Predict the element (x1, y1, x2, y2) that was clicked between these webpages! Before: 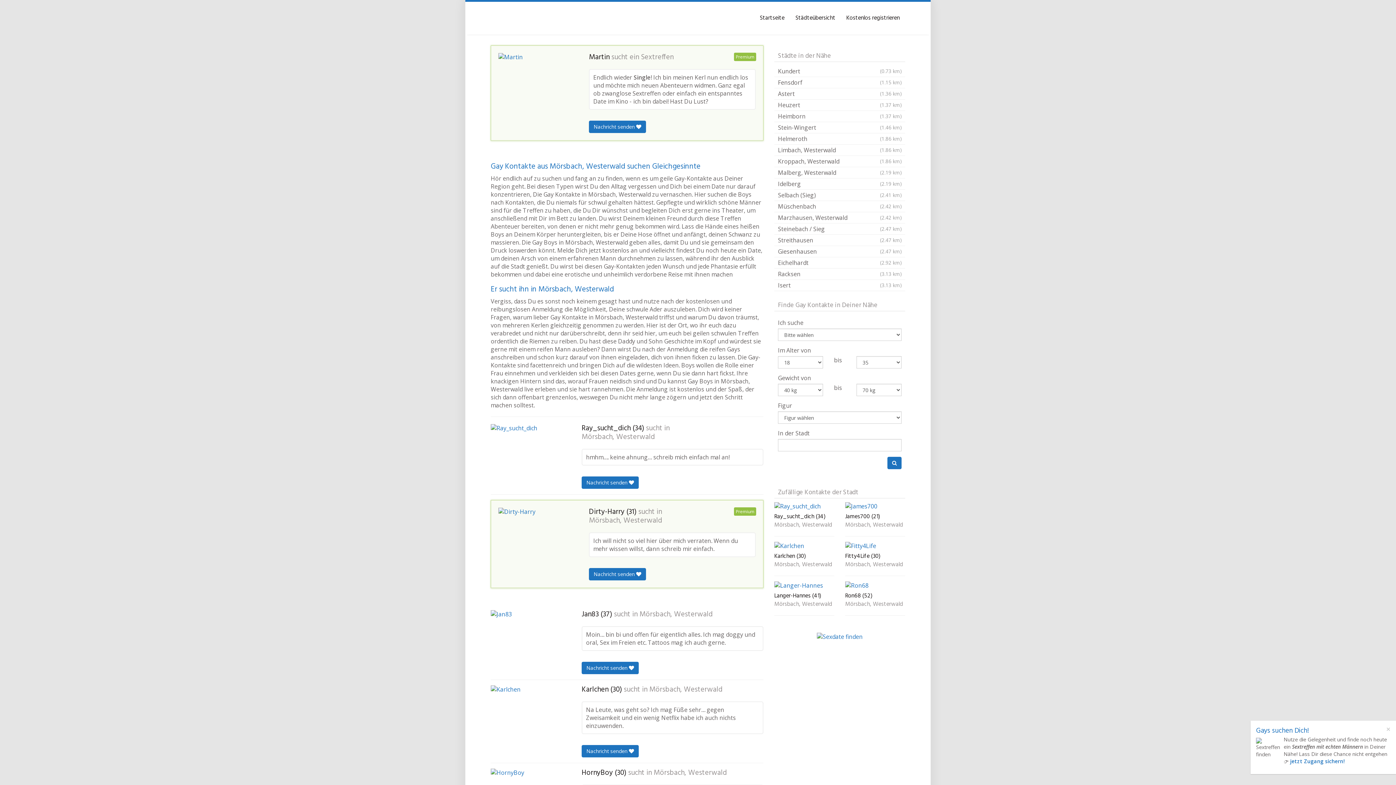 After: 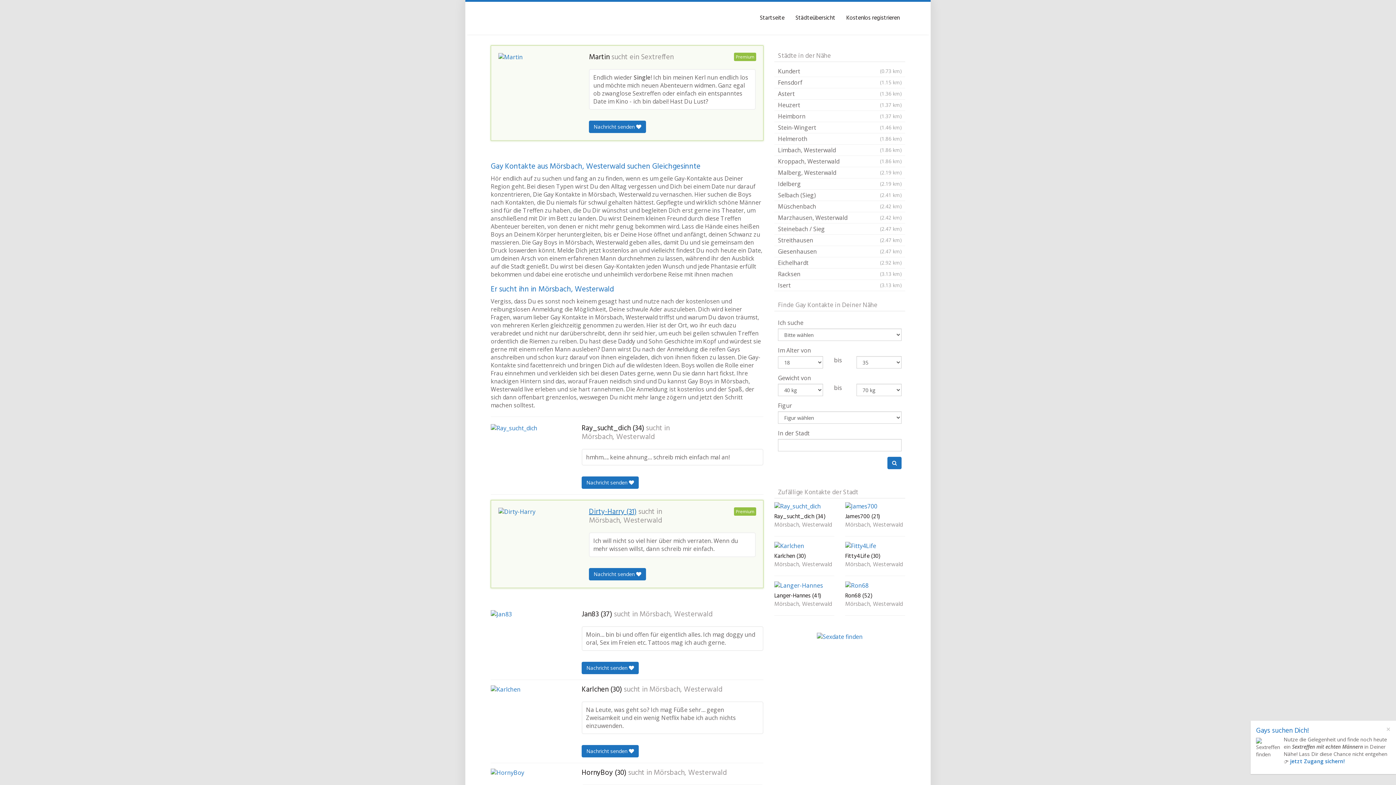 Action: bbox: (589, 508, 636, 516) label: Dirty-Harry (31)